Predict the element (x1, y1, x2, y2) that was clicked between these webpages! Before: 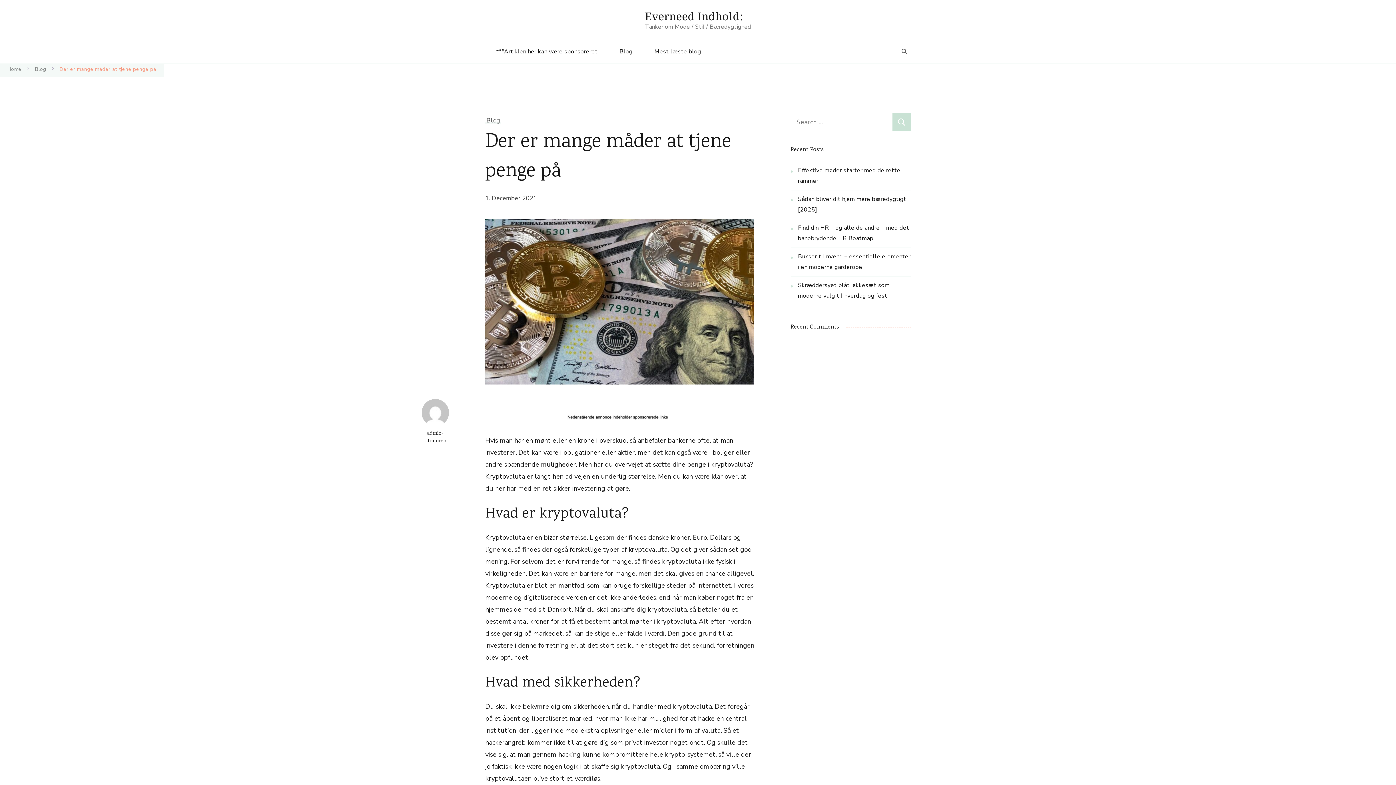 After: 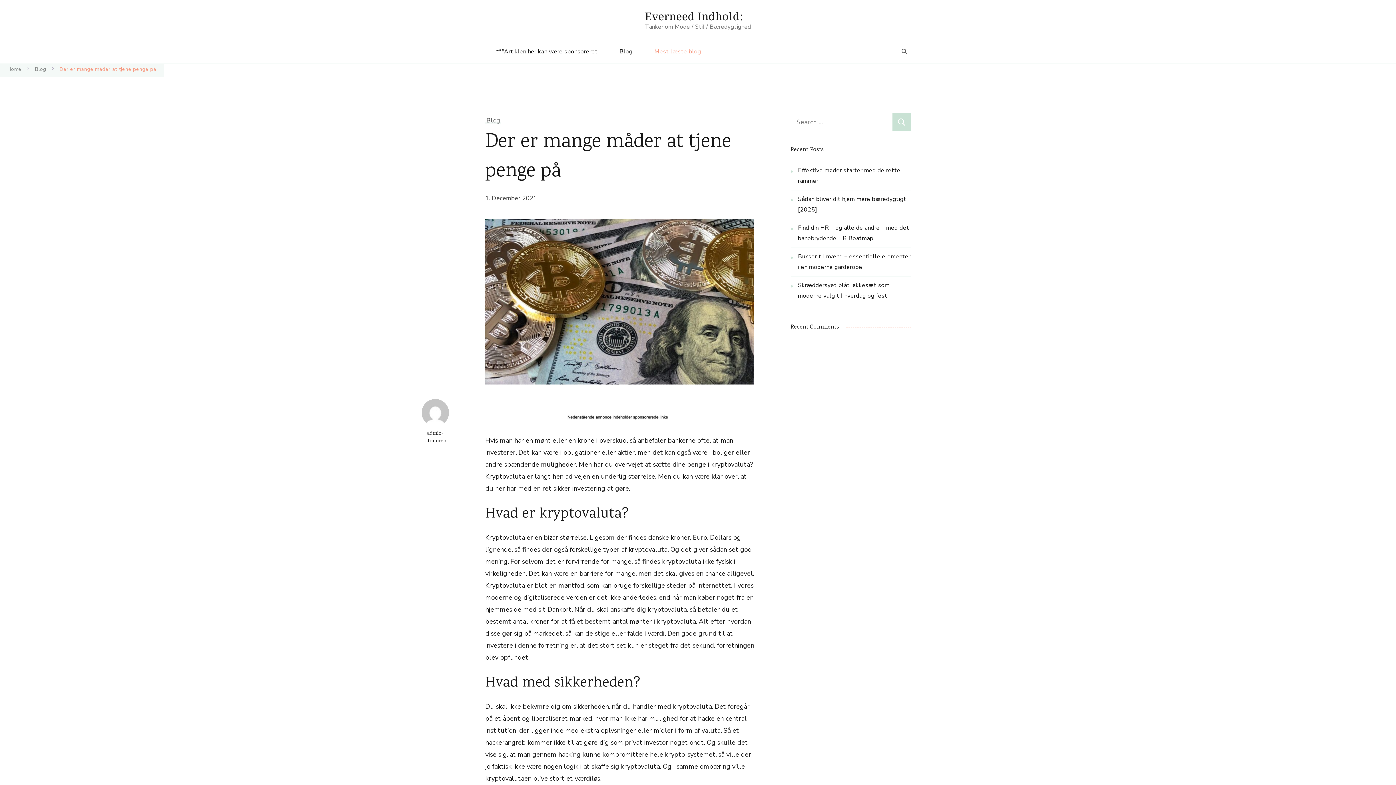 Action: label: Mest læste blog bbox: (643, 43, 712, 59)